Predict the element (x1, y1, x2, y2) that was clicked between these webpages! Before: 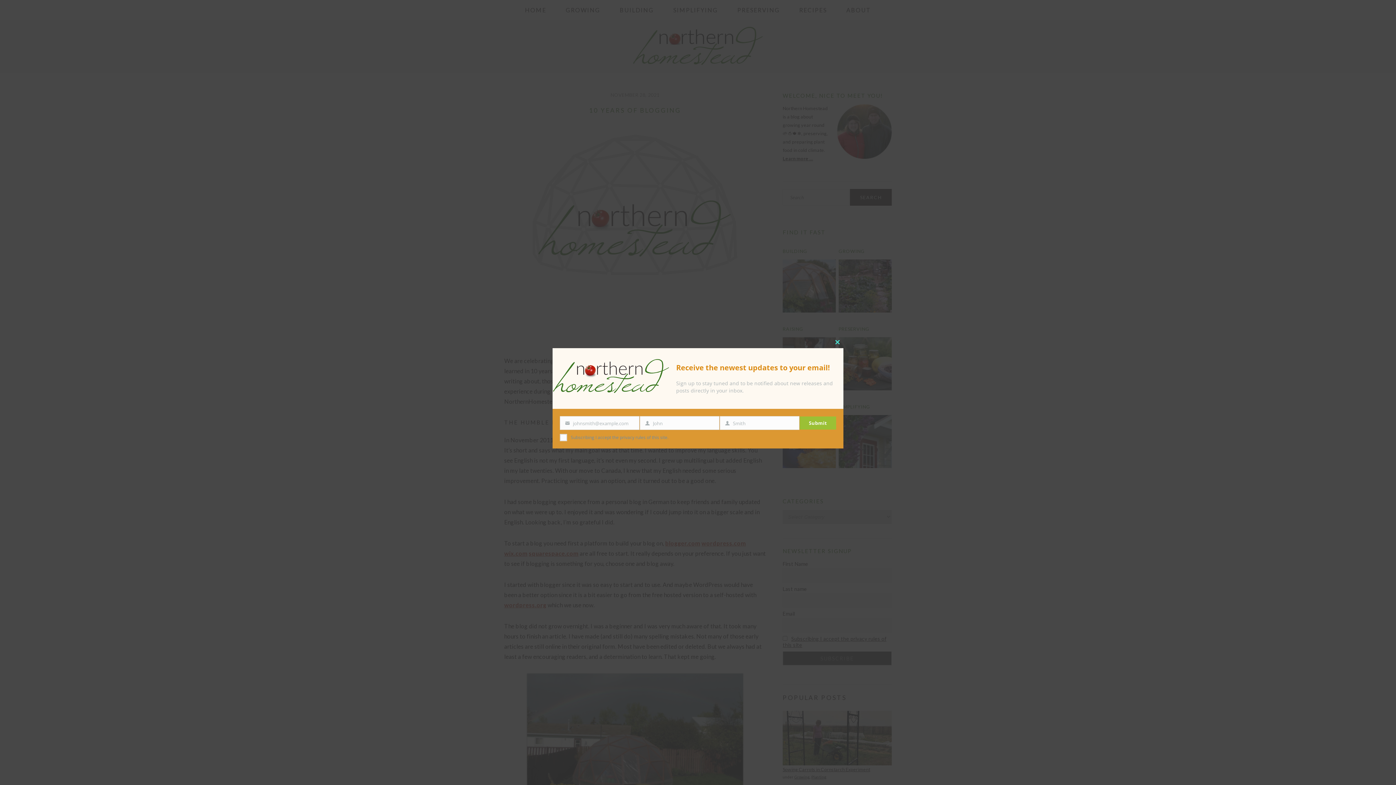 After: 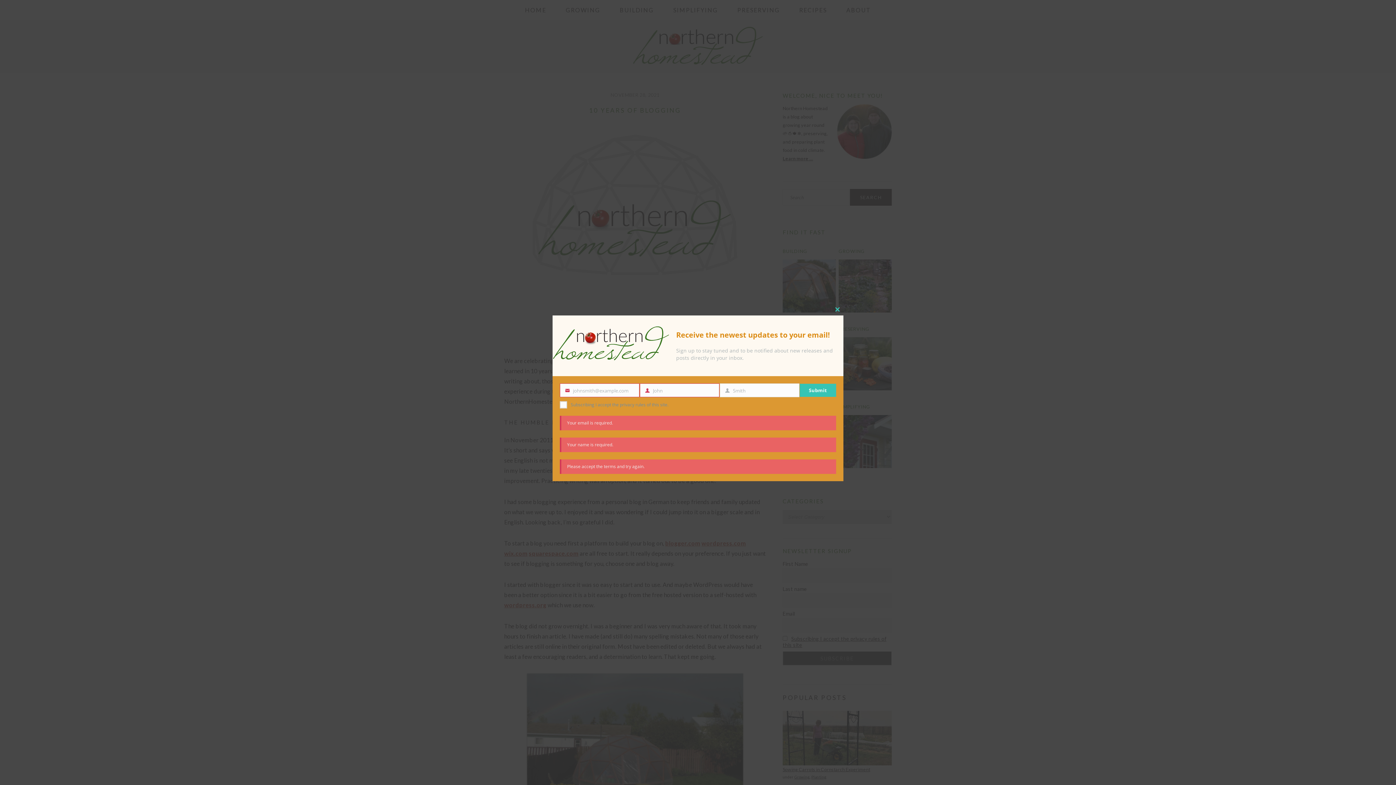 Action: label: Submit bbox: (800, 416, 836, 429)